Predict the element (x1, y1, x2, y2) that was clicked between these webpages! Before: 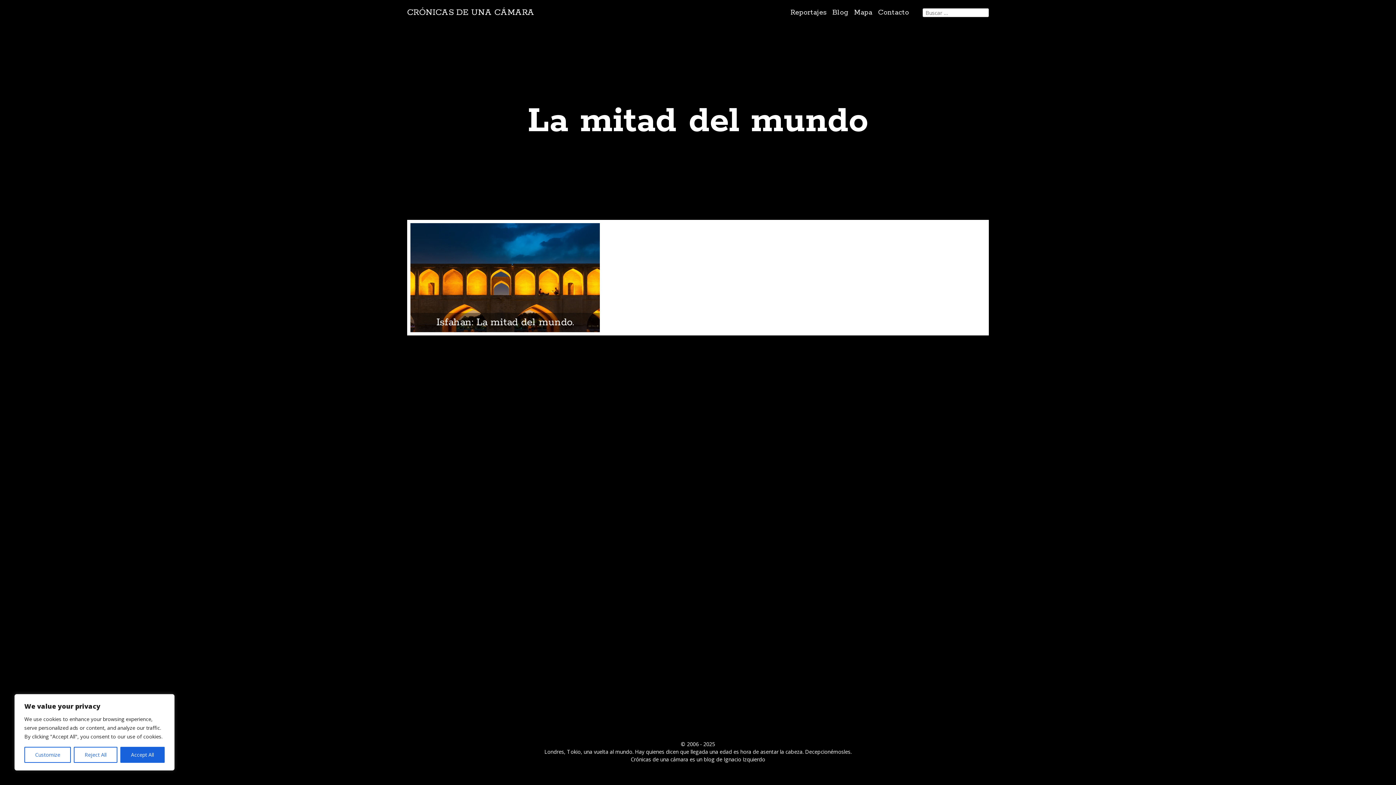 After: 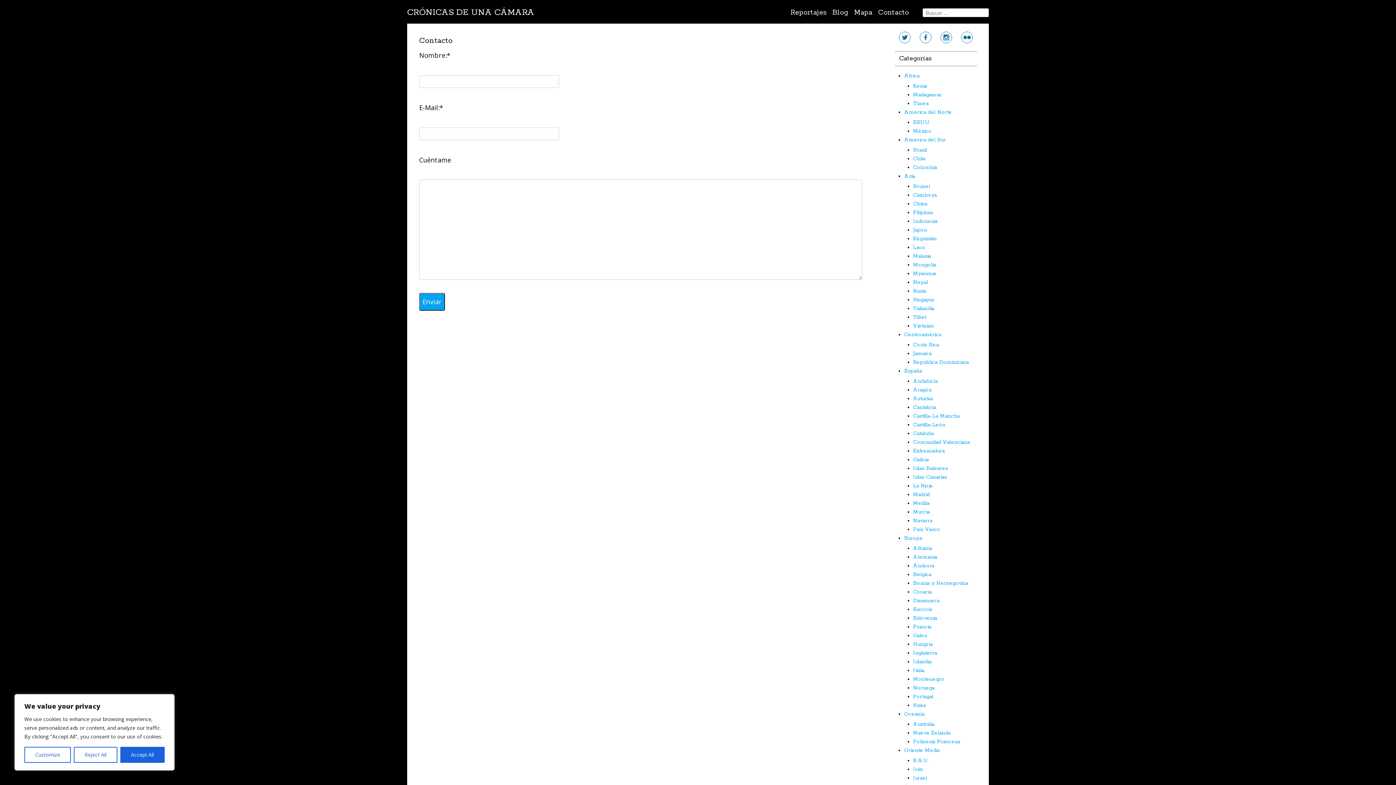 Action: label: Contacto bbox: (878, 7, 909, 17)